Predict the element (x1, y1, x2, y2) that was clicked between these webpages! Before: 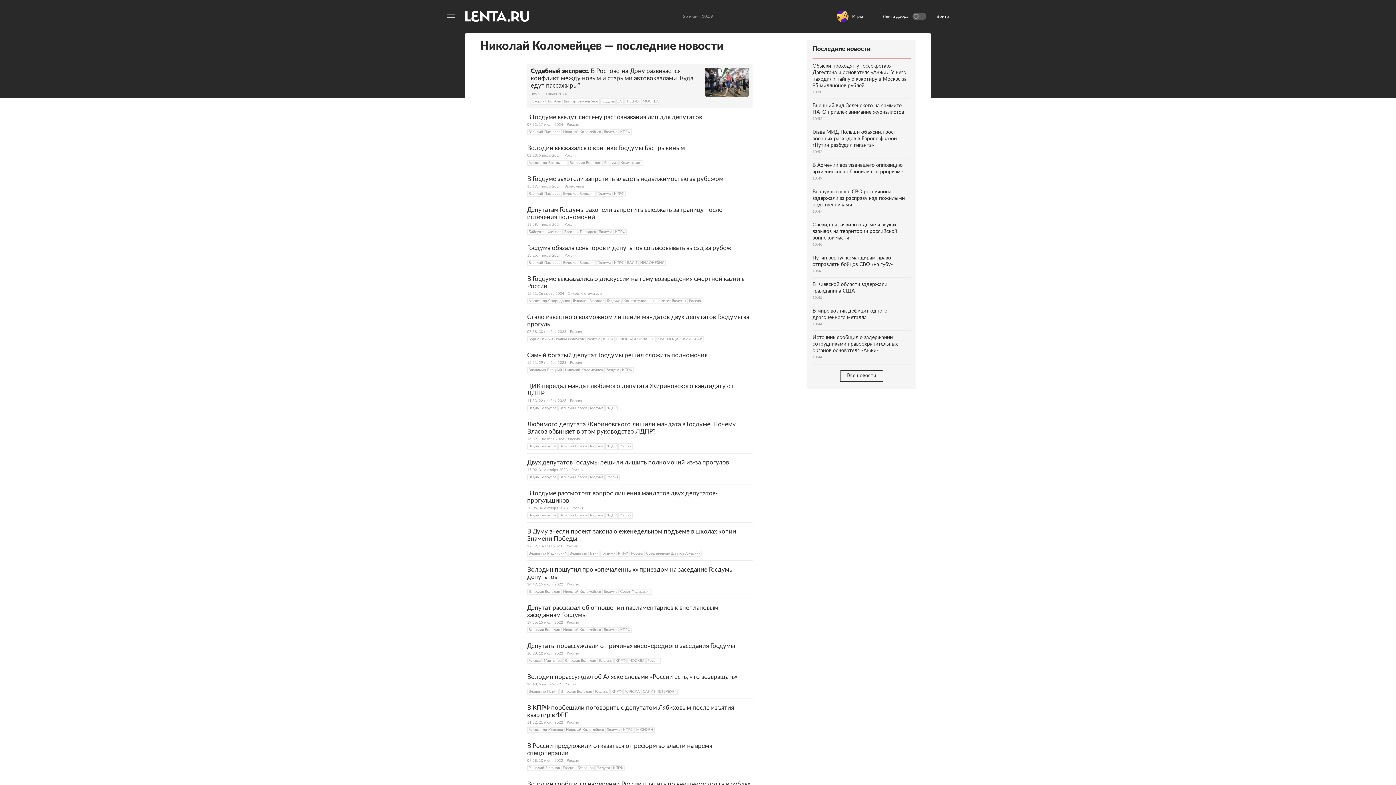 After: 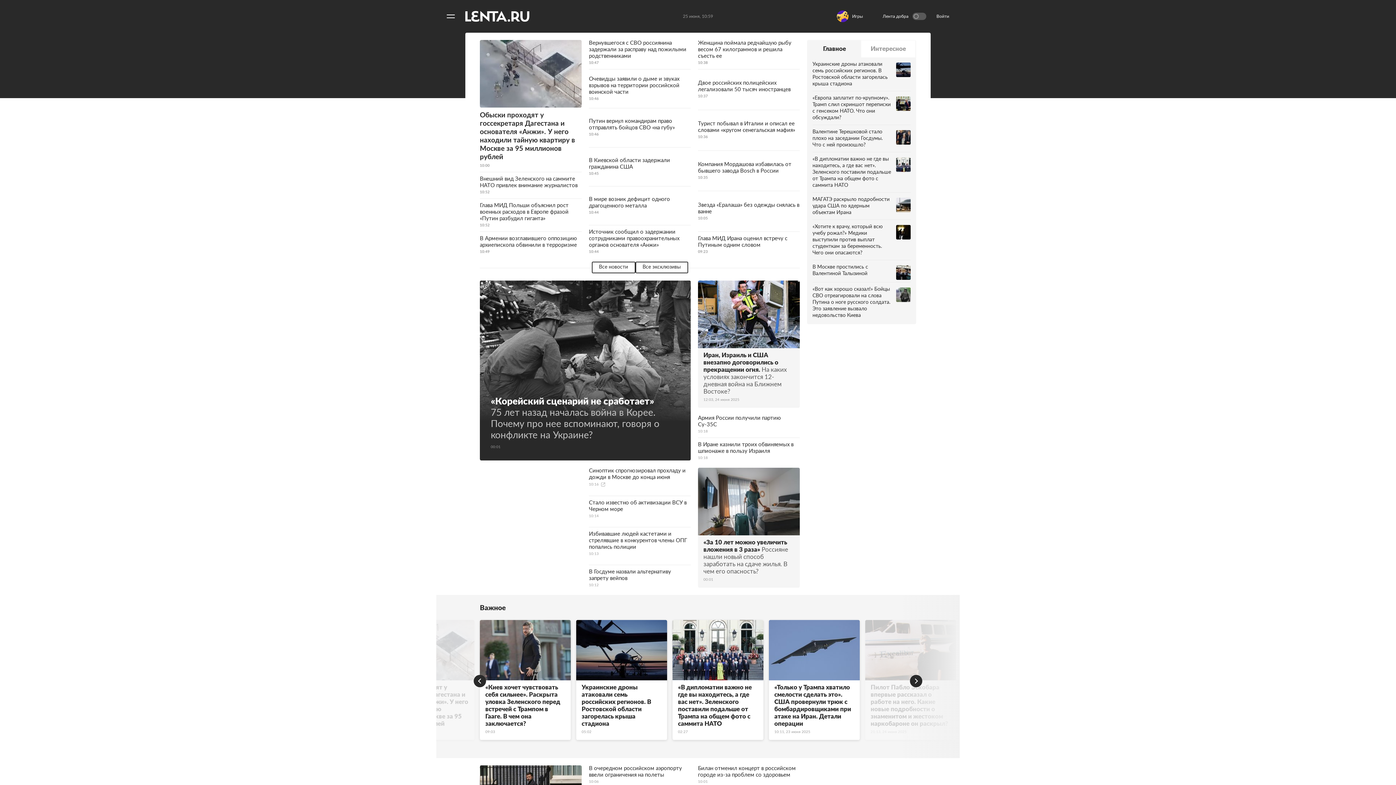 Action: bbox: (465, 10, 529, 21) label: На главную